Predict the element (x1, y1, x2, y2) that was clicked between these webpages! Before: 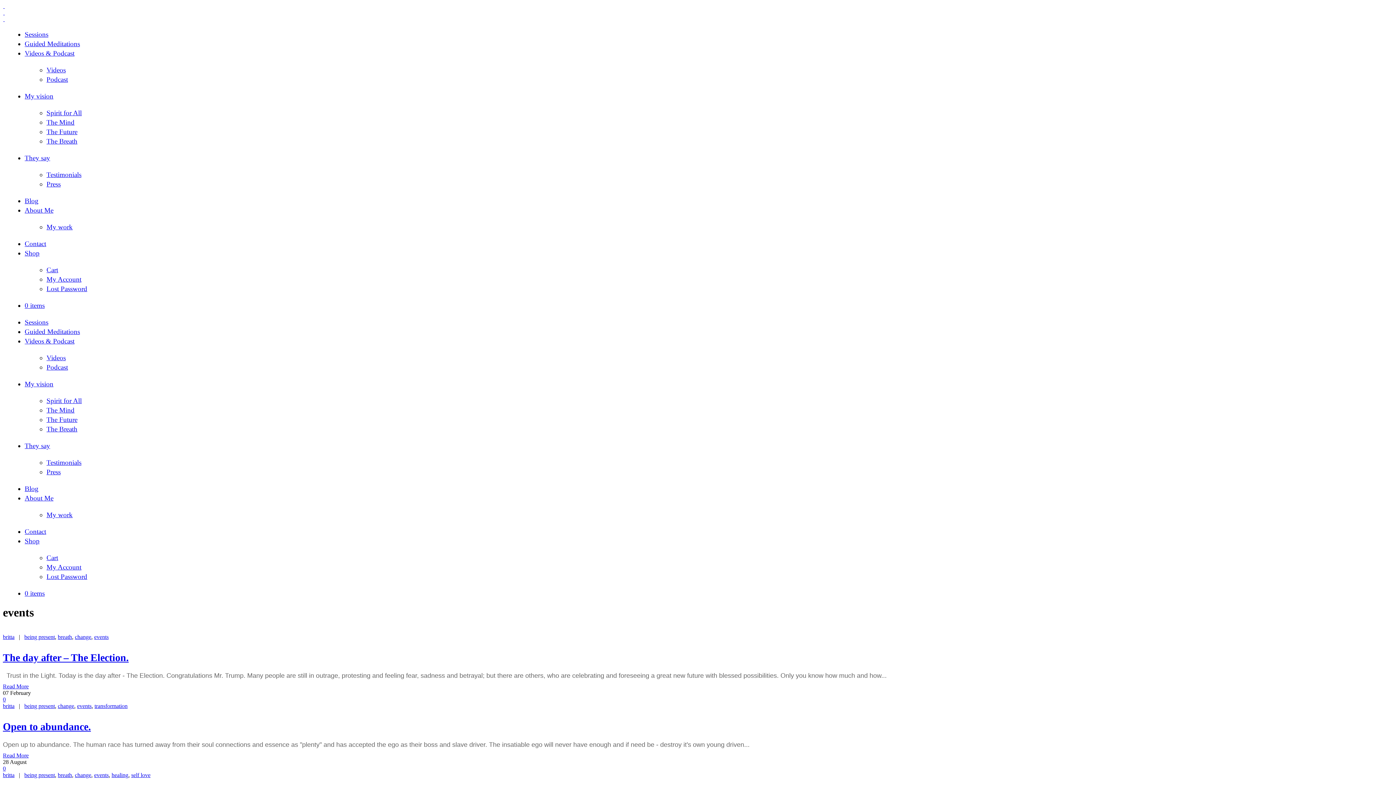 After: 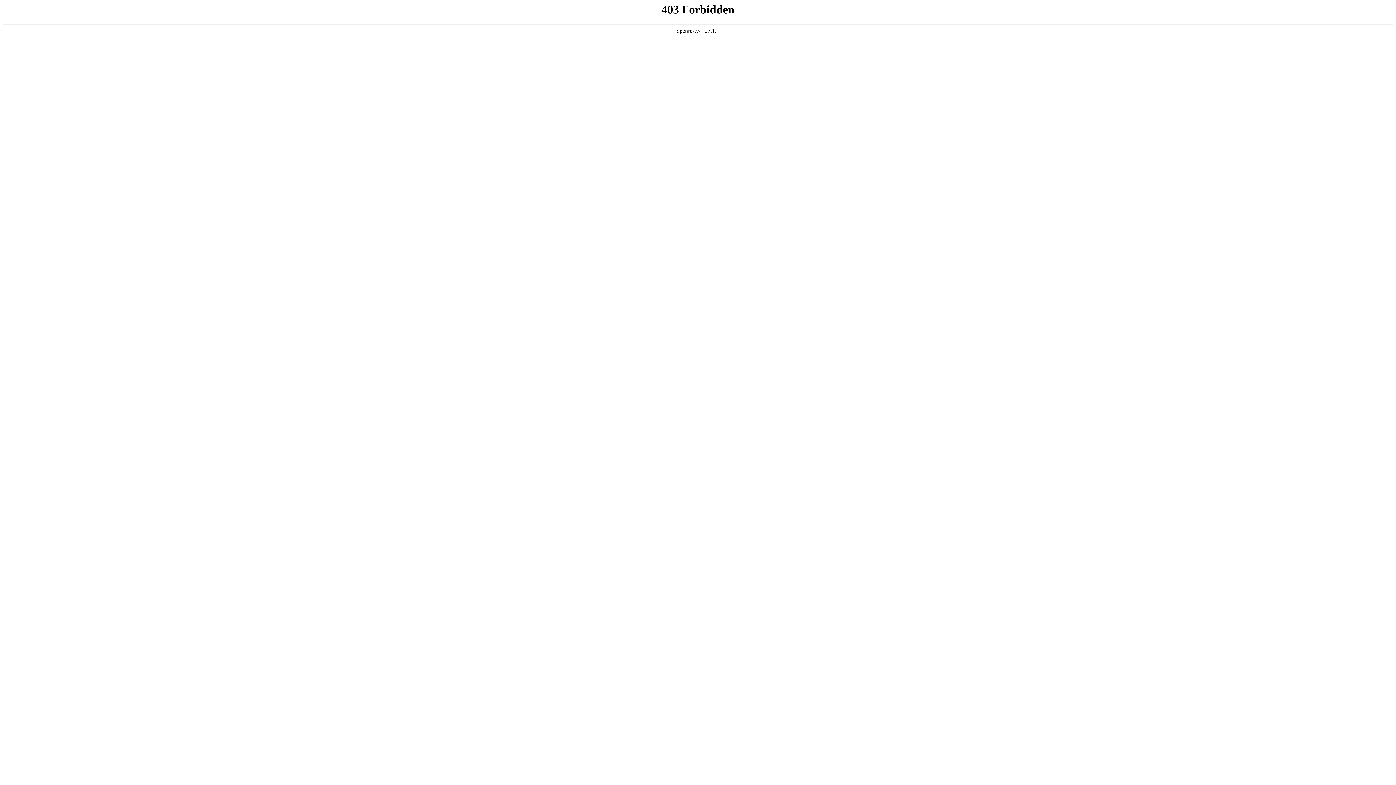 Action: bbox: (111, 772, 128, 778) label: healing